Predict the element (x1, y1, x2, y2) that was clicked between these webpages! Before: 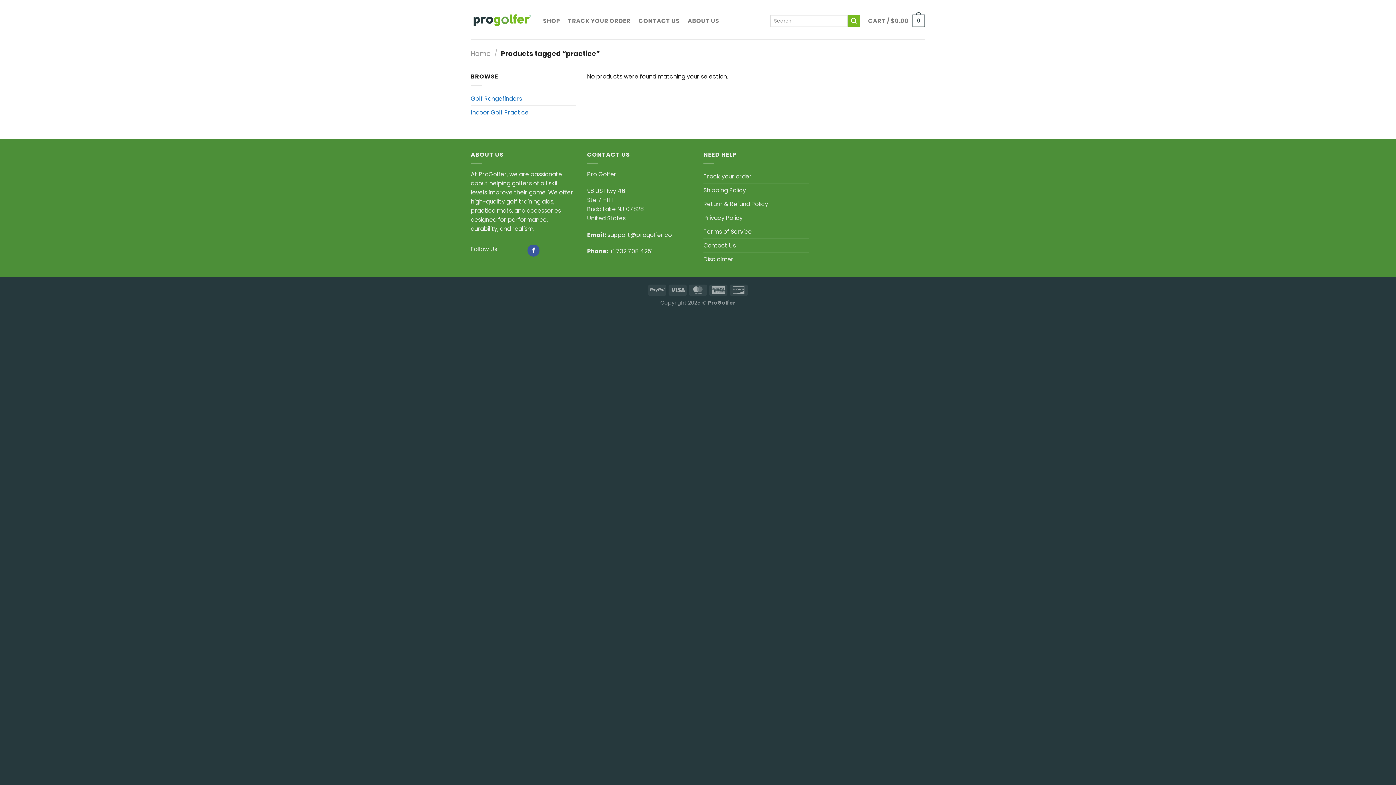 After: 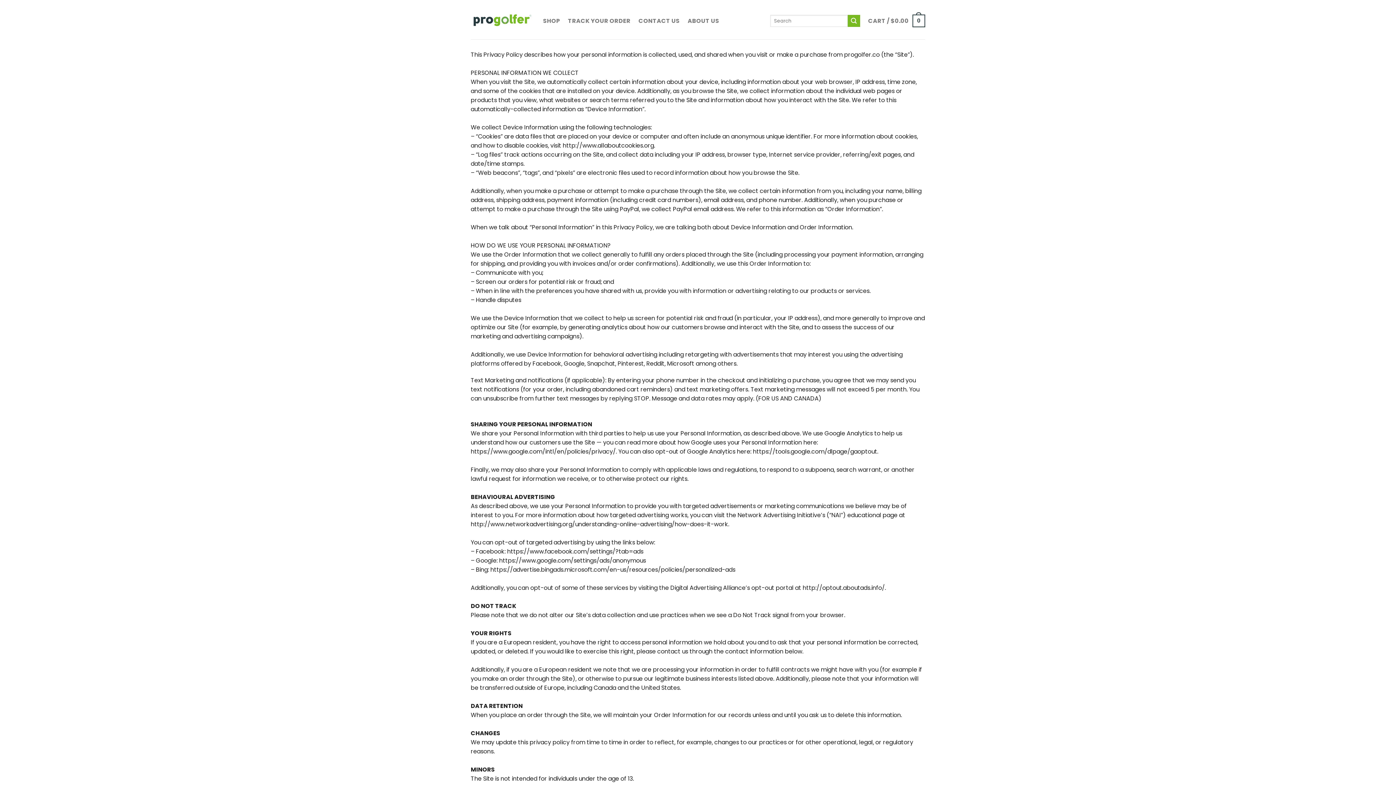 Action: bbox: (703, 211, 742, 224) label: Privacy Policy